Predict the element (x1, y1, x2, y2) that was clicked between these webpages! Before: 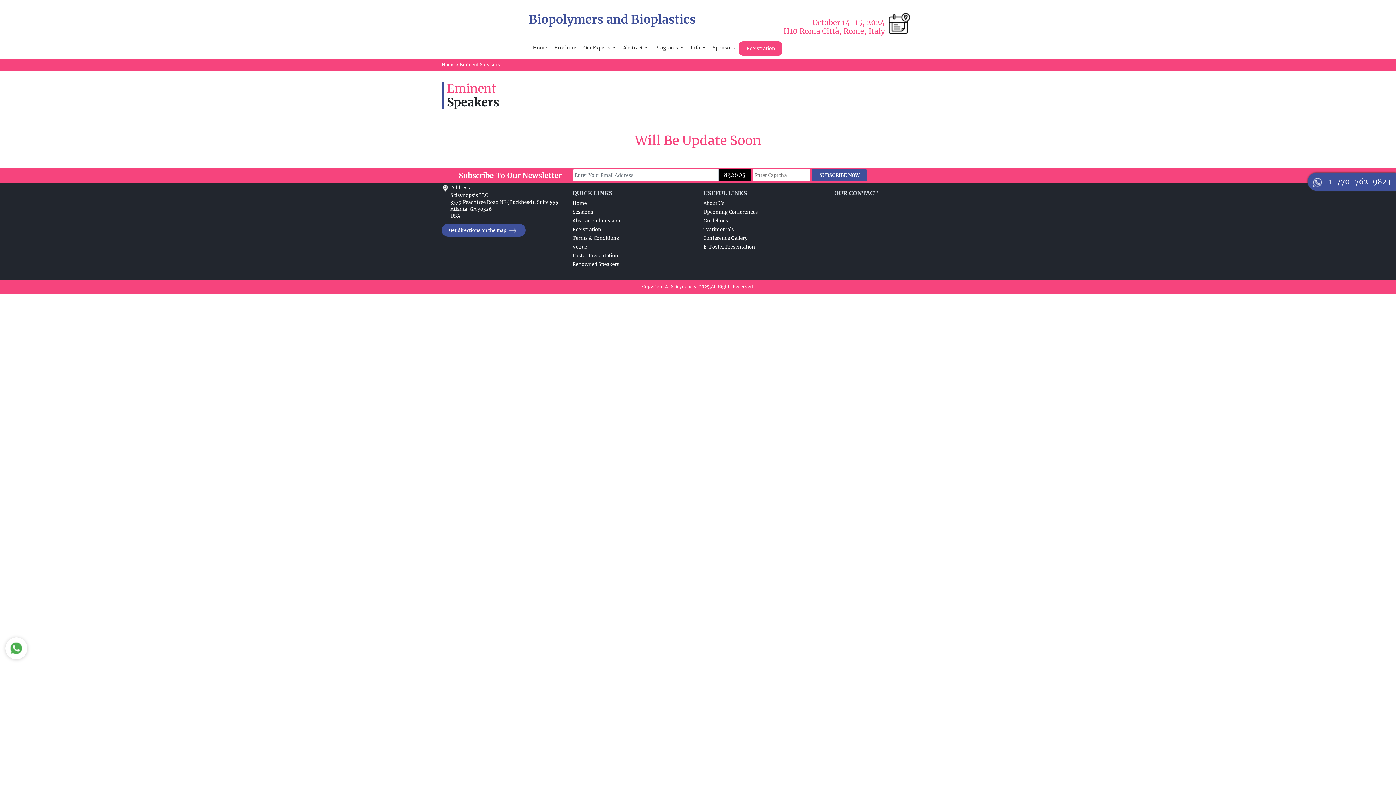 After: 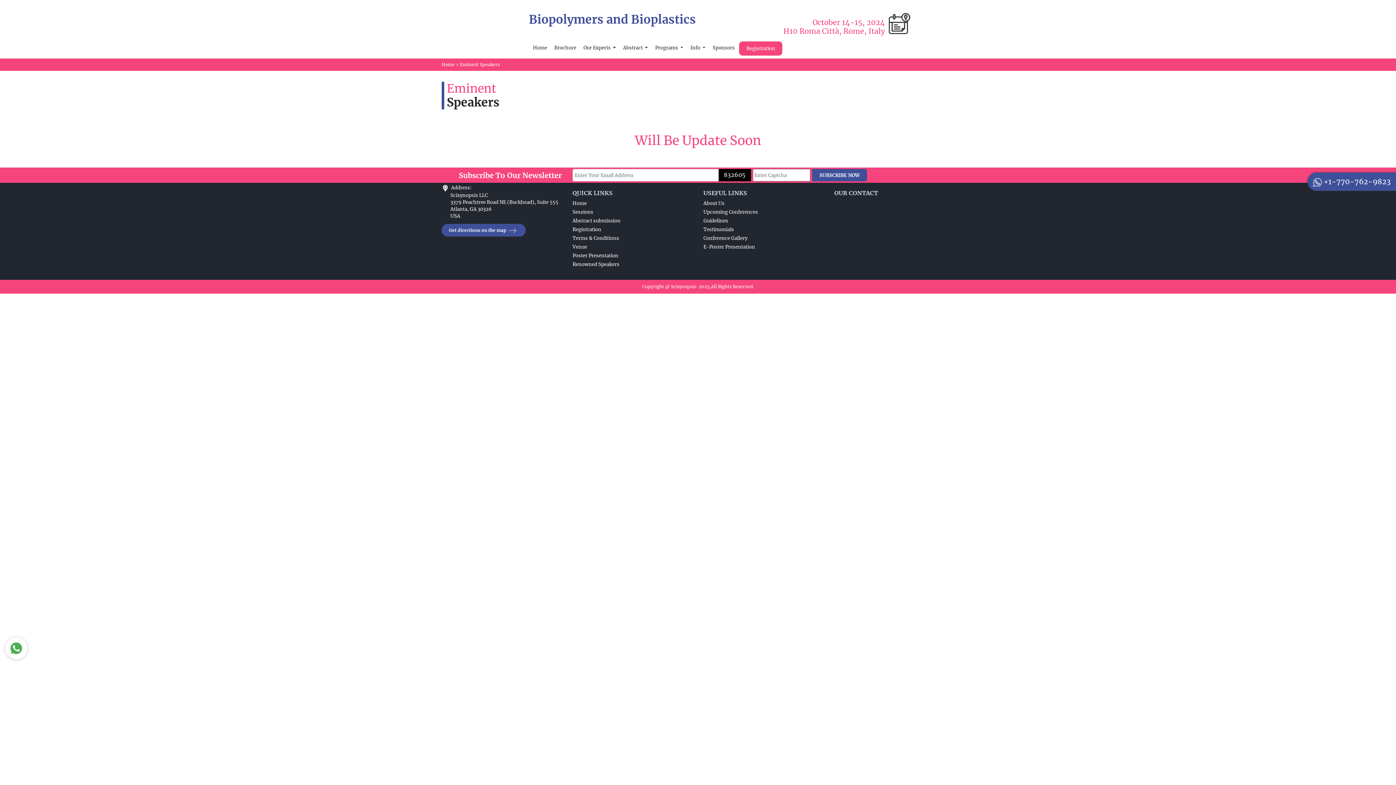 Action: bbox: (1313, 177, 1390, 186) label:  +1-770-762-9823